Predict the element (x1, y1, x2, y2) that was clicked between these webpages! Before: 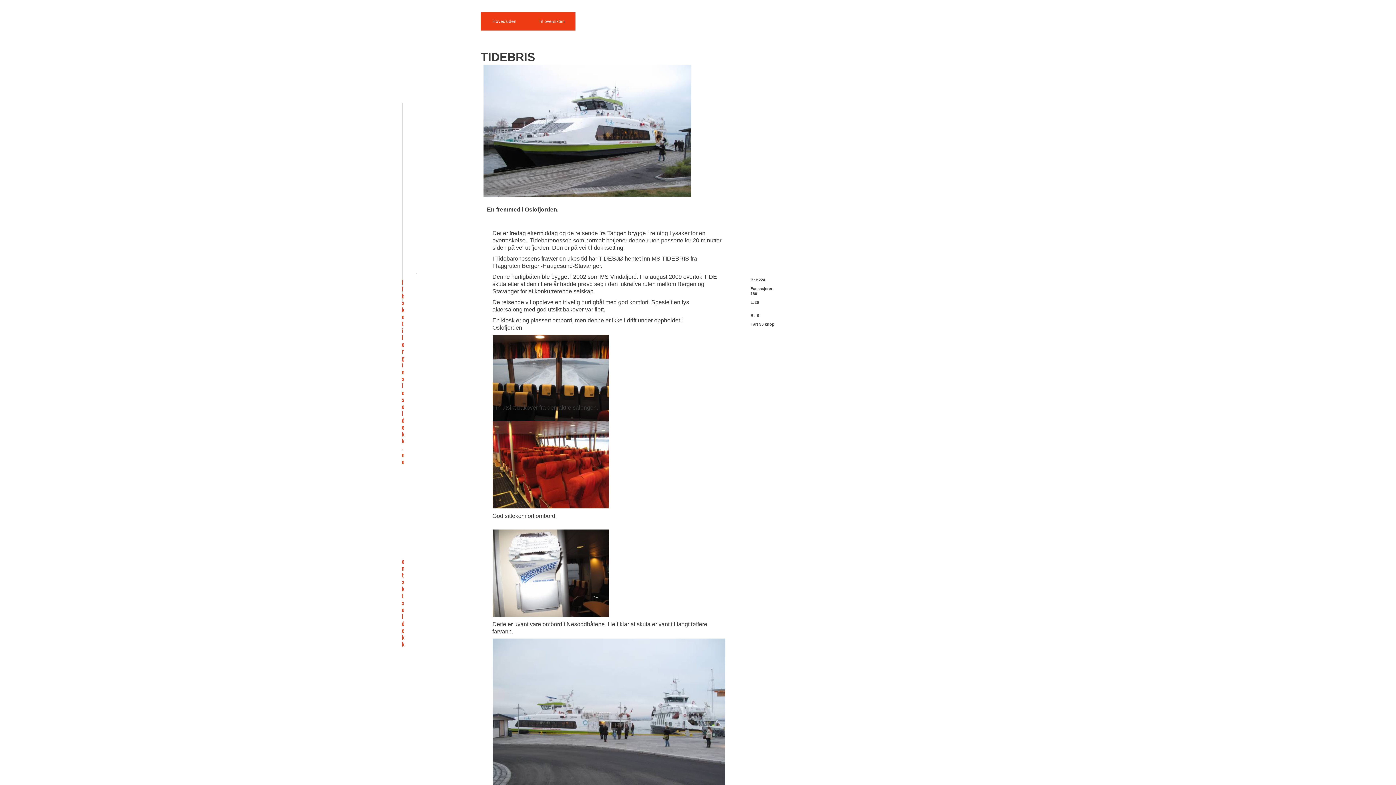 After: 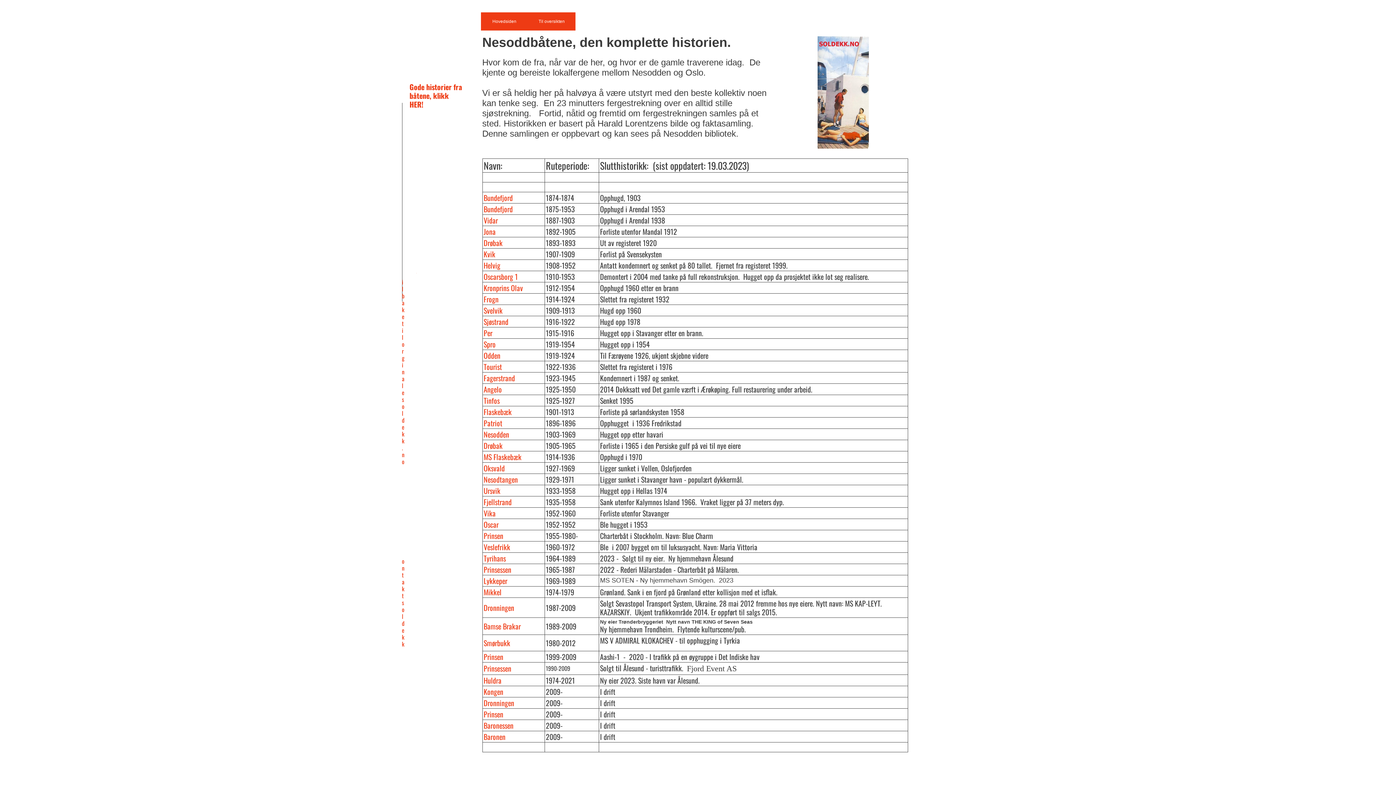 Action: bbox: (528, 12, 575, 30) label: Til oversikten